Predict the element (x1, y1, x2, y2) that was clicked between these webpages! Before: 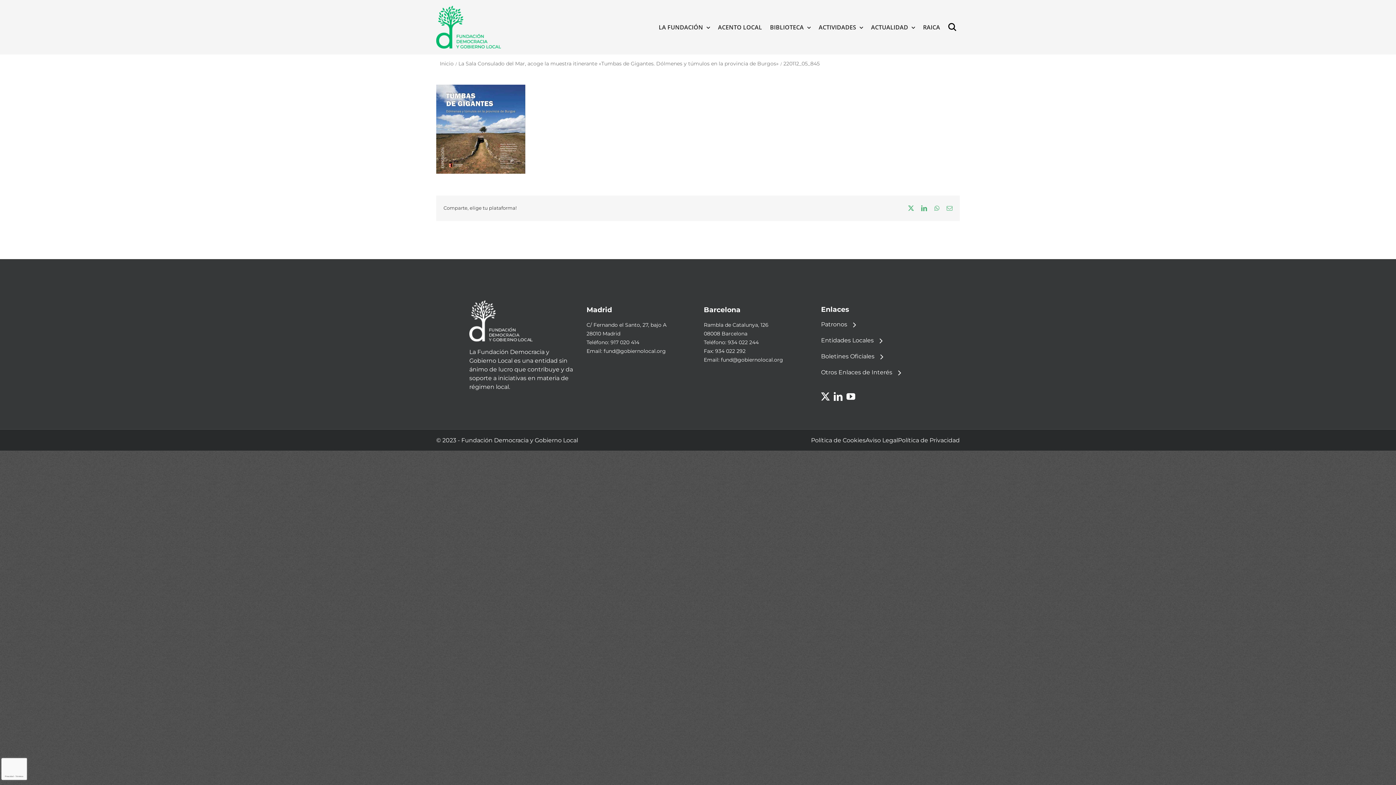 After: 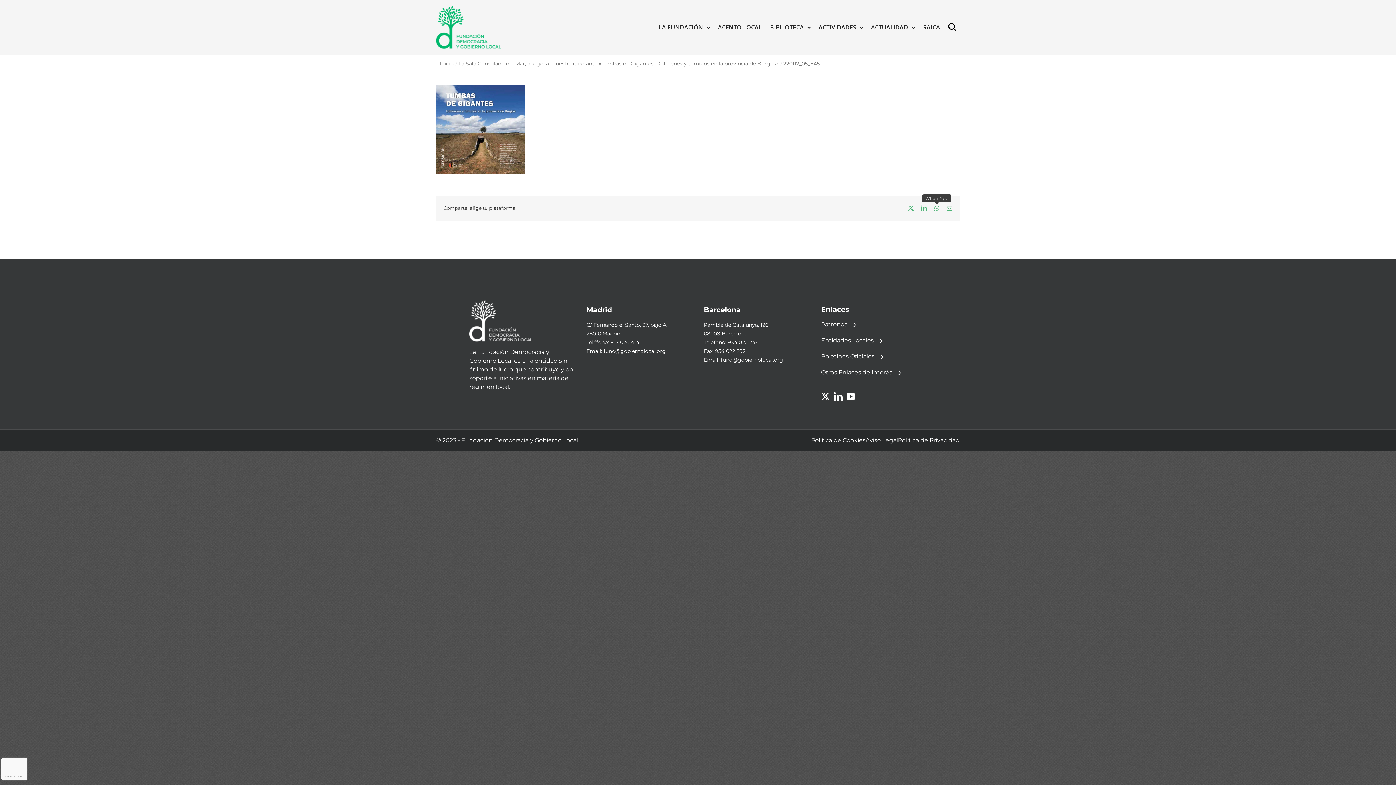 Action: bbox: (934, 205, 939, 211) label: WhatsApp